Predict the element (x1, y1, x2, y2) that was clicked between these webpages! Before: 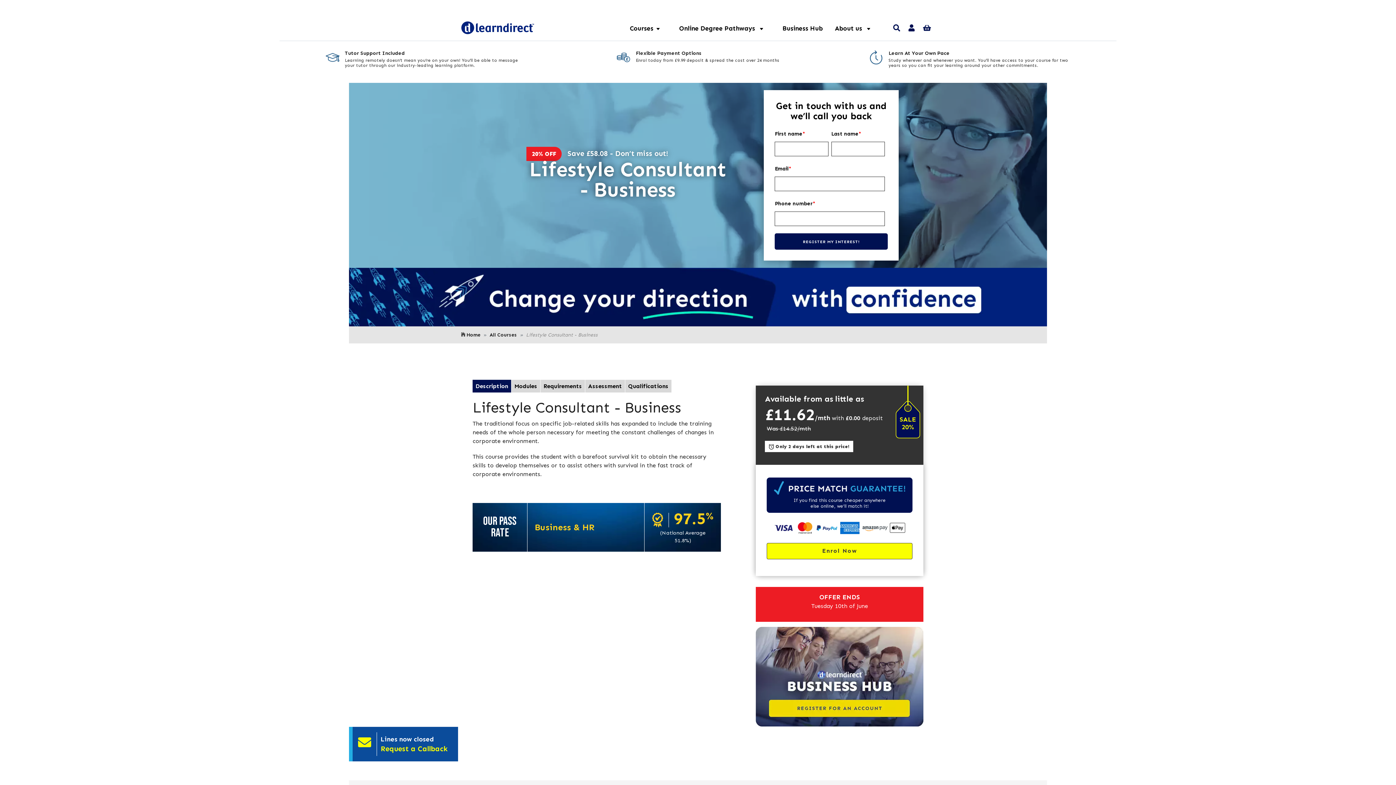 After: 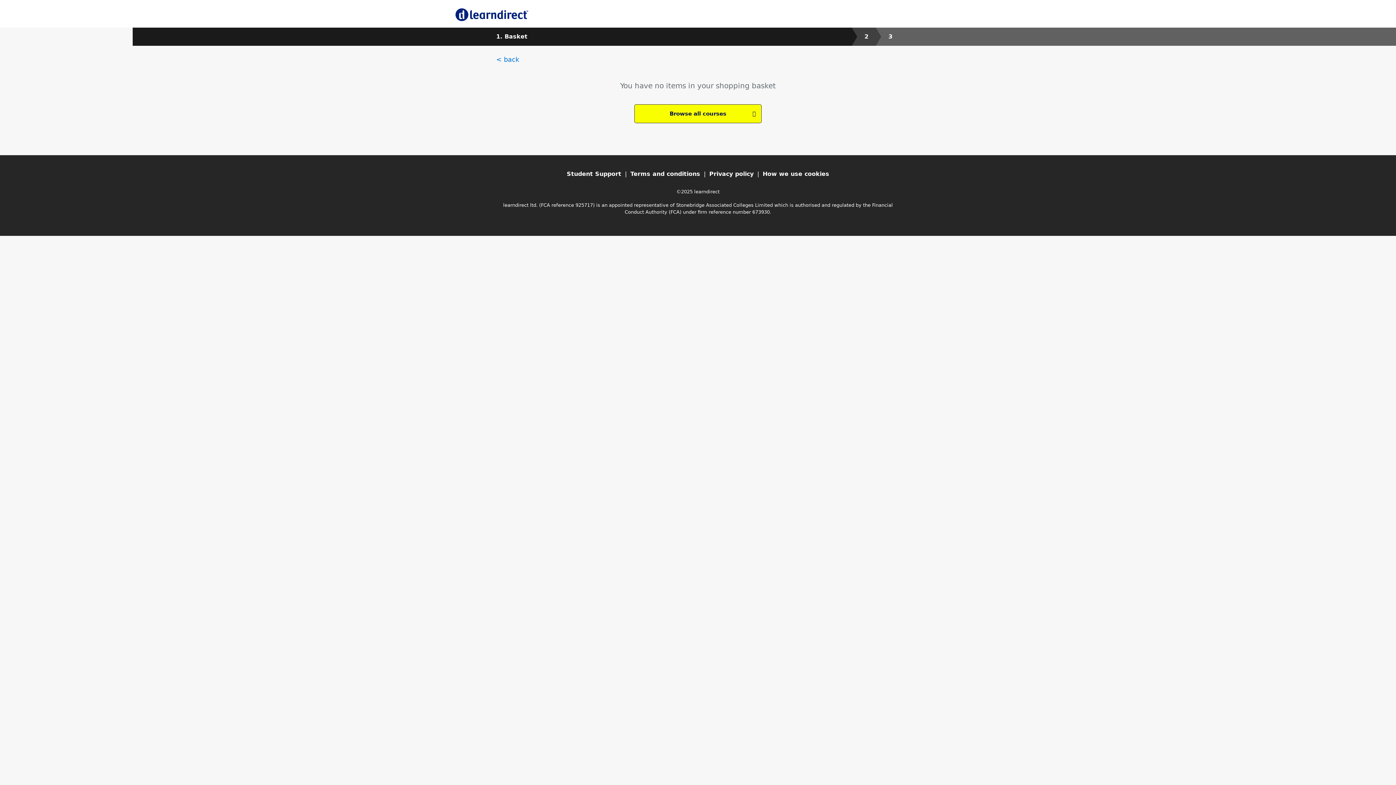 Action: bbox: (919, 18, 934, 37)